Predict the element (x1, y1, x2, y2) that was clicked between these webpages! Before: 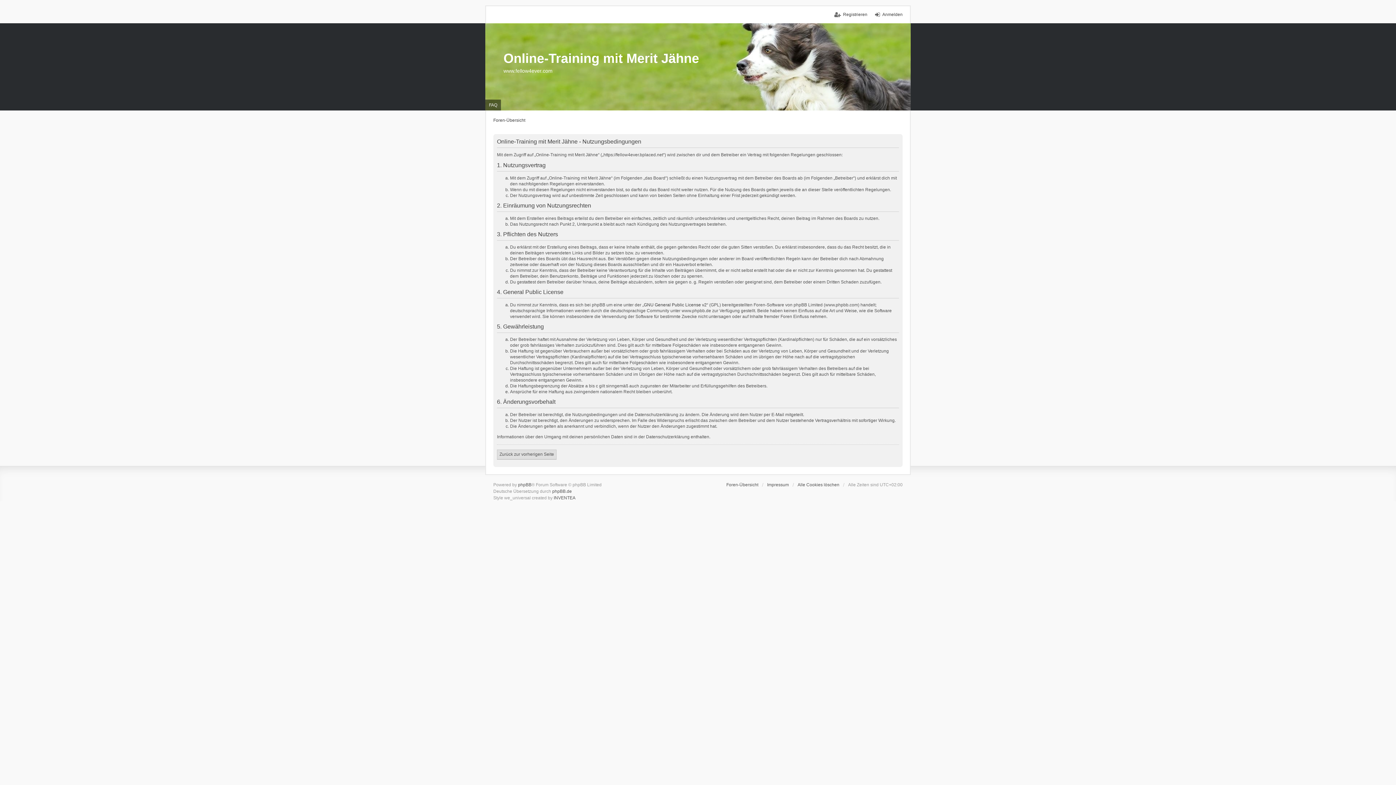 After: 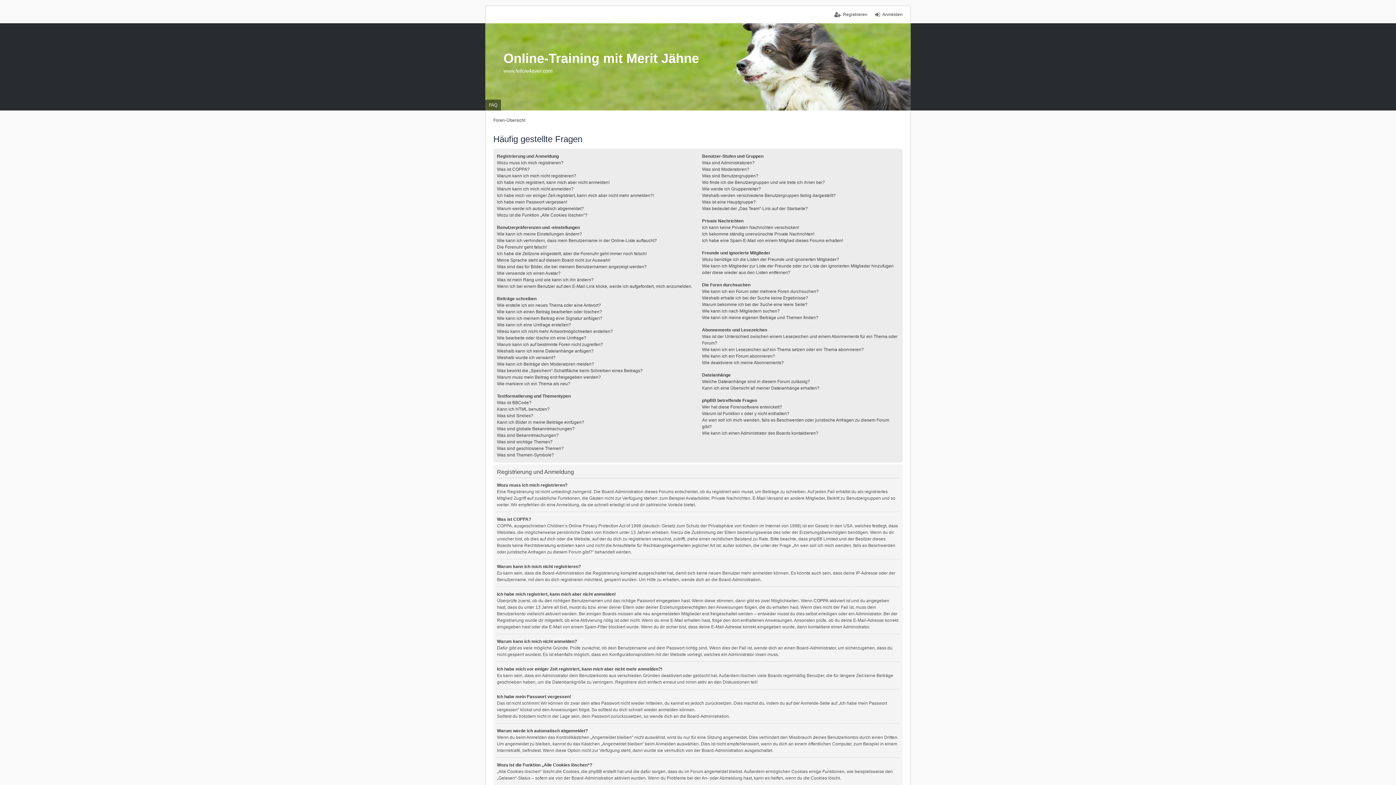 Action: label: FAQ bbox: (485, 99, 501, 110)